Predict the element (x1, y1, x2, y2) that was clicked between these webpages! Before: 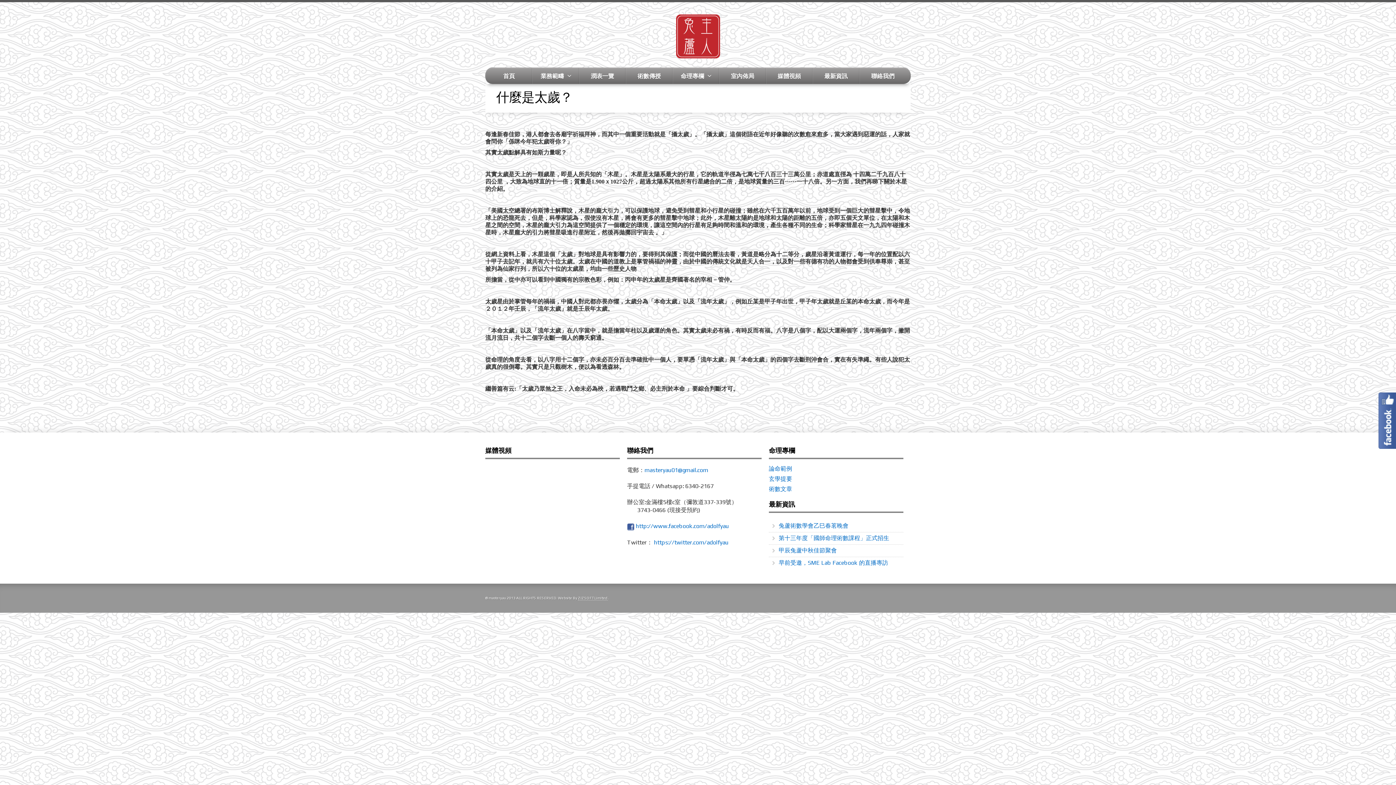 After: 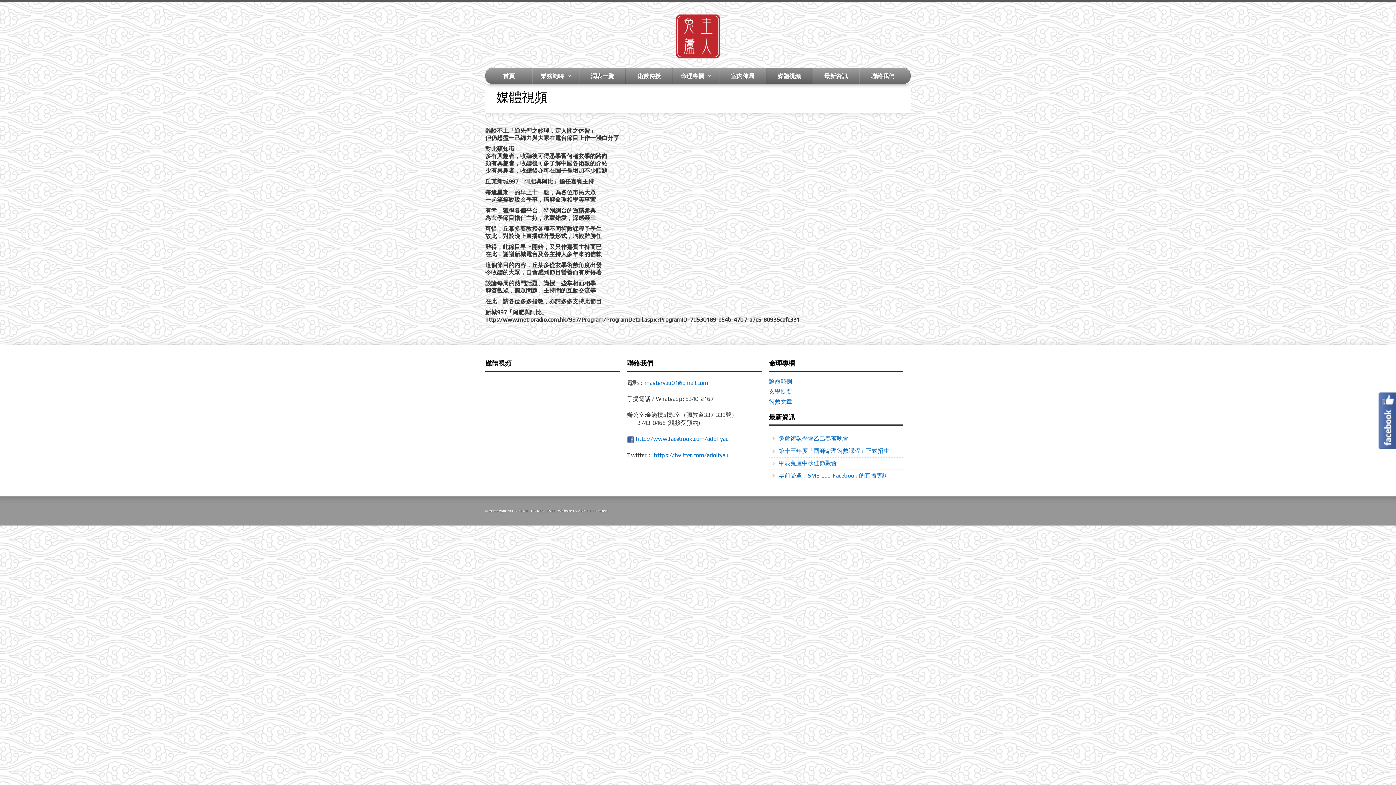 Action: bbox: (766, 68, 812, 84) label: 媒體視頻